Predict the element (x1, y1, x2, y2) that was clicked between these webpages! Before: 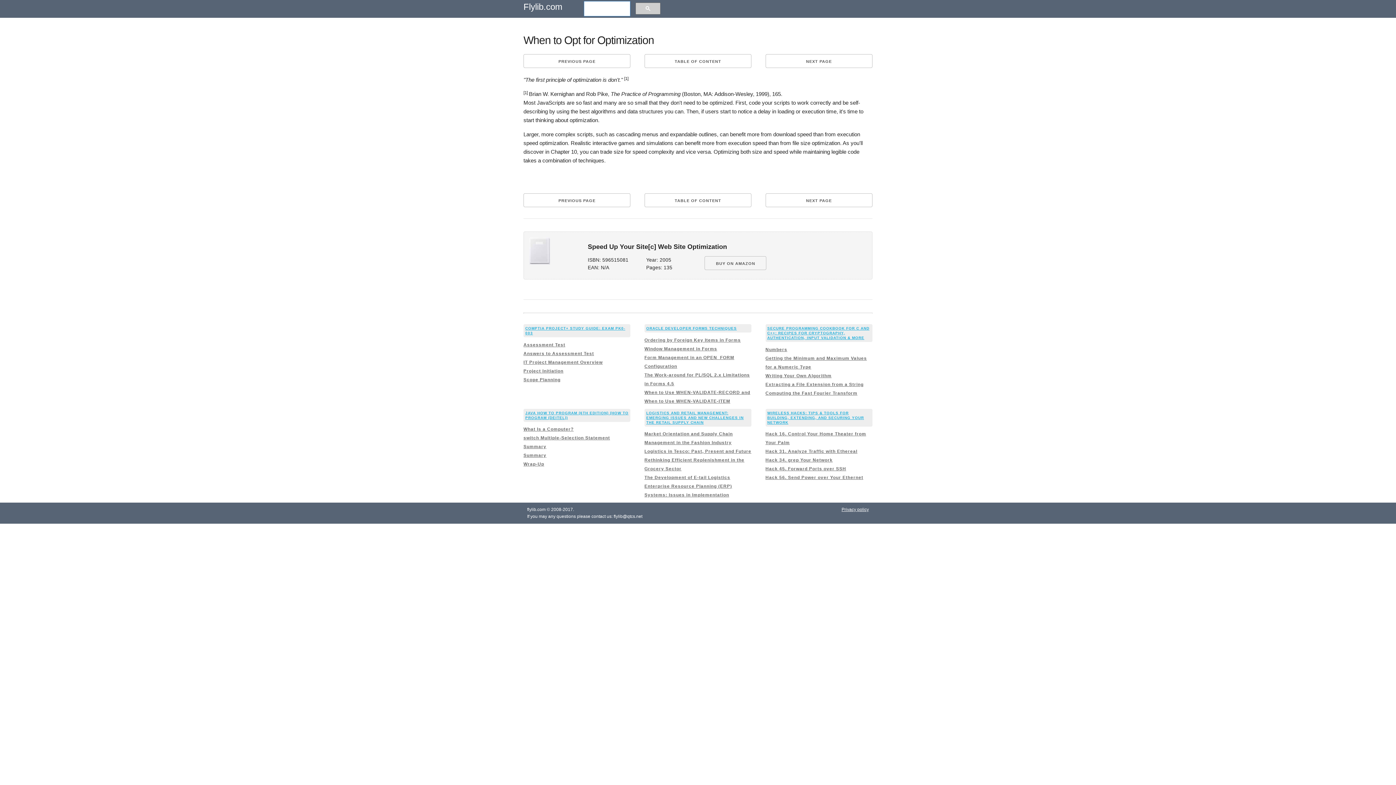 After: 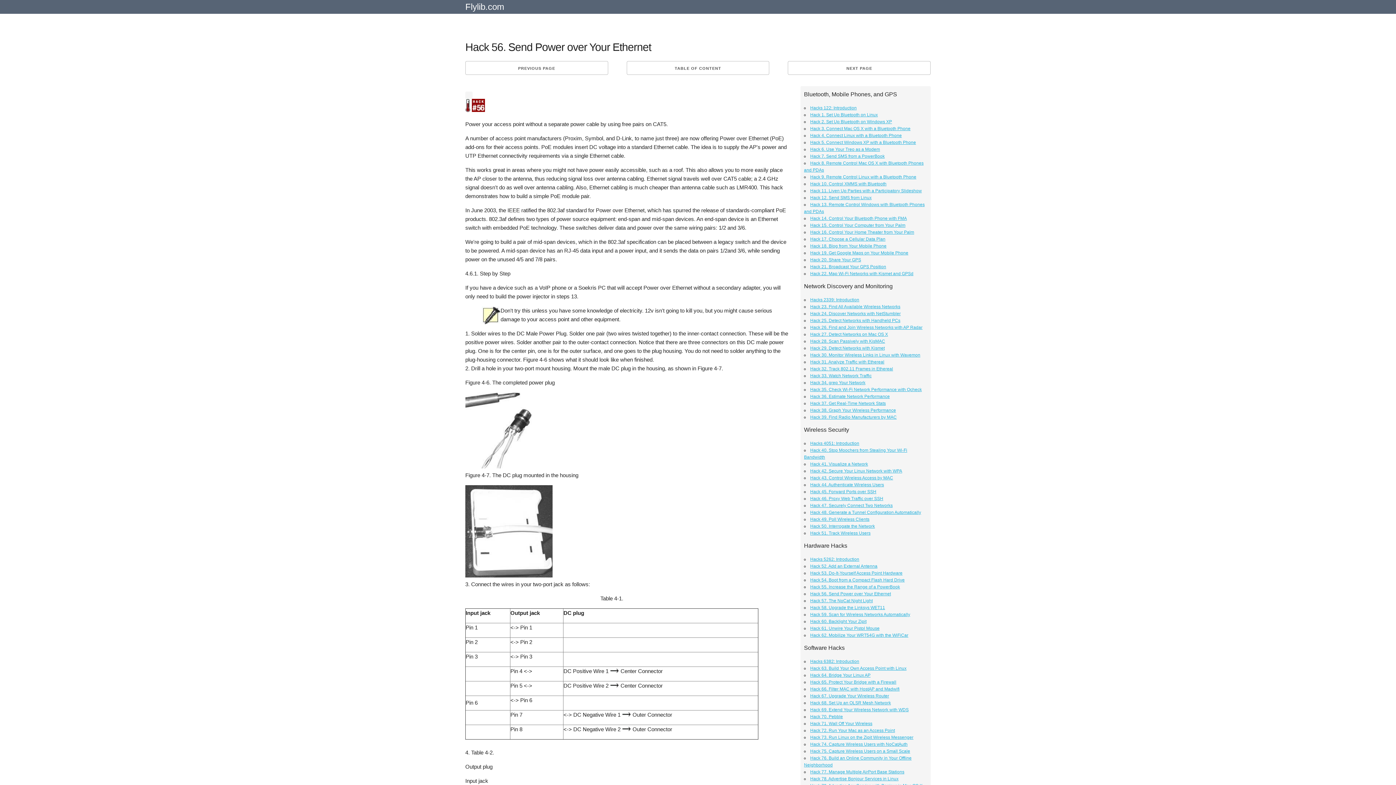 Action: label: Hack 56. Send Power over Your Ethernet bbox: (765, 475, 863, 480)